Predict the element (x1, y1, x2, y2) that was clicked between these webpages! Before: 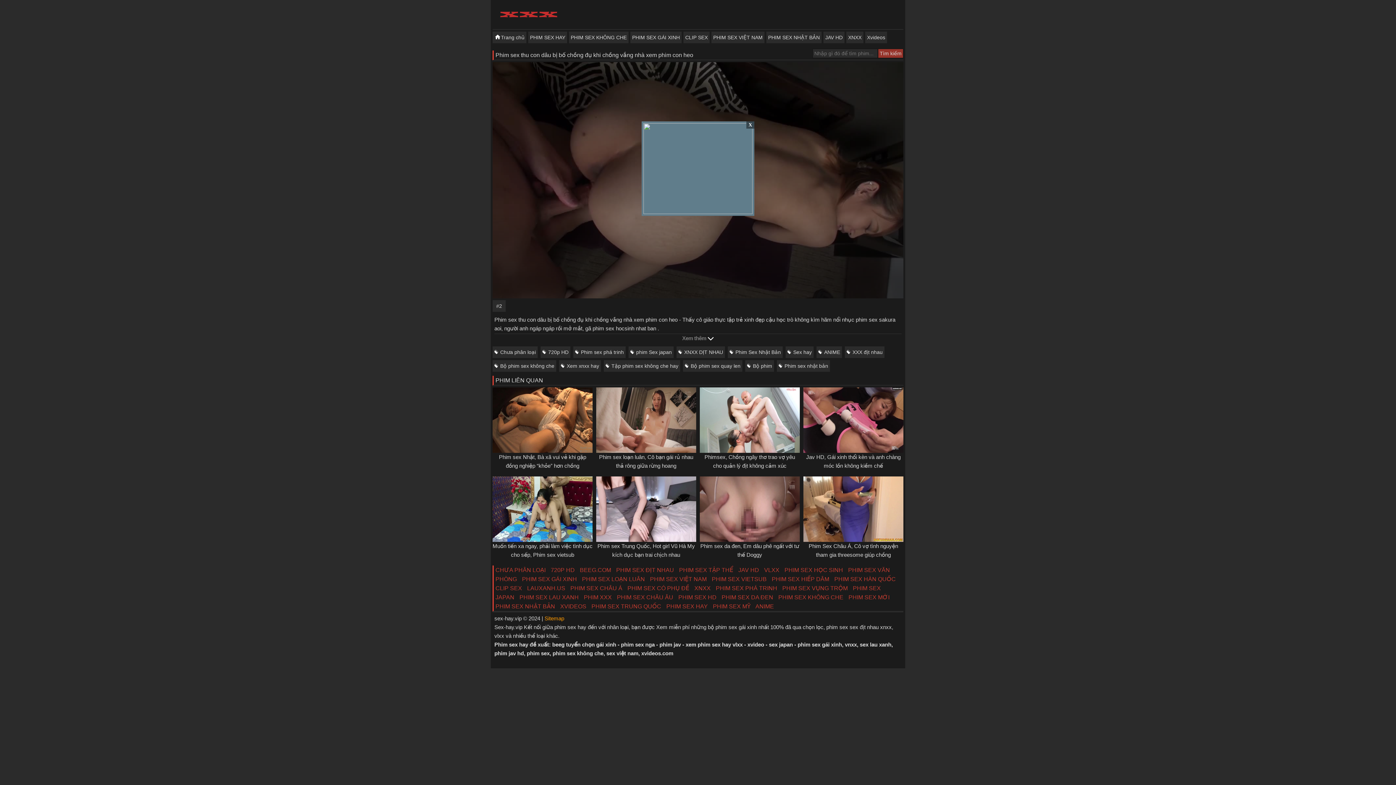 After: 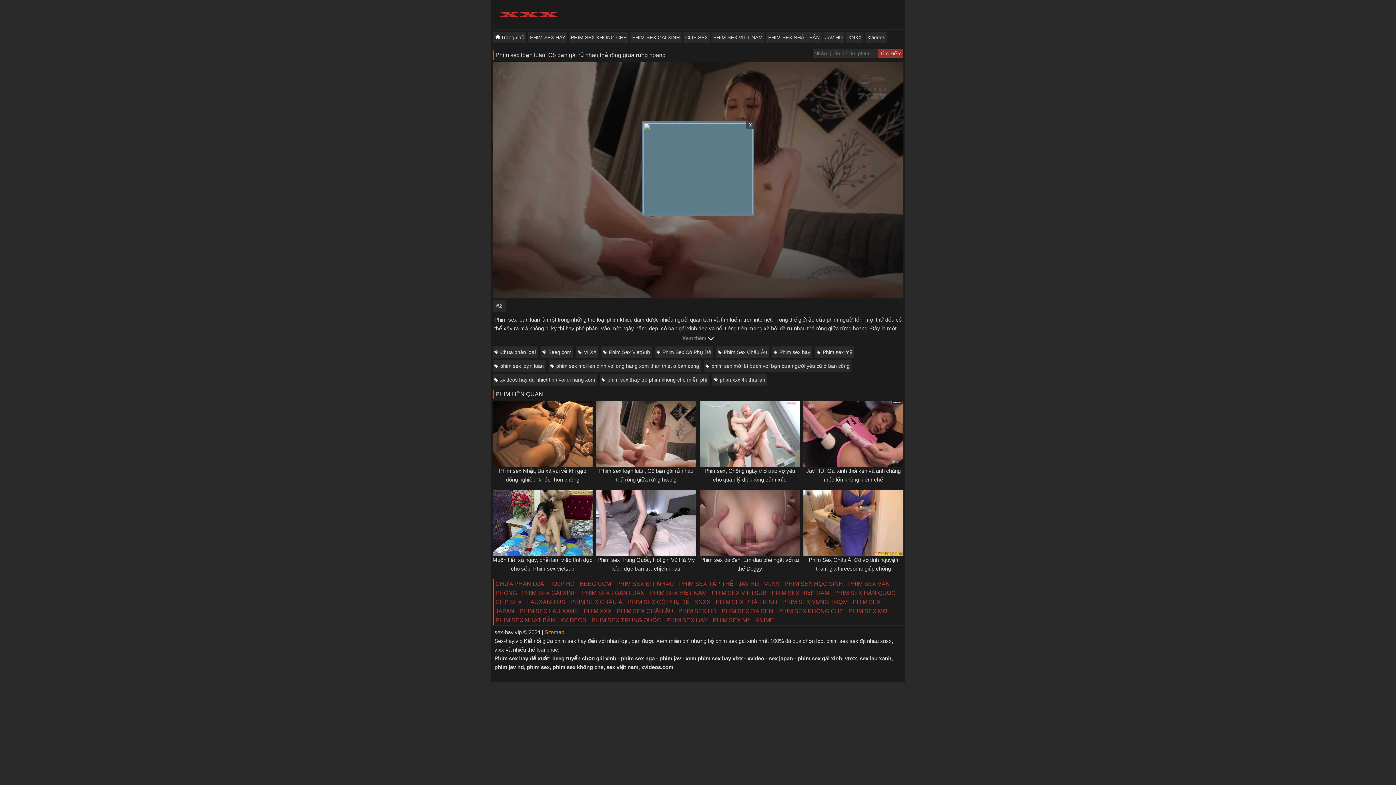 Action: bbox: (594, 387, 698, 453)